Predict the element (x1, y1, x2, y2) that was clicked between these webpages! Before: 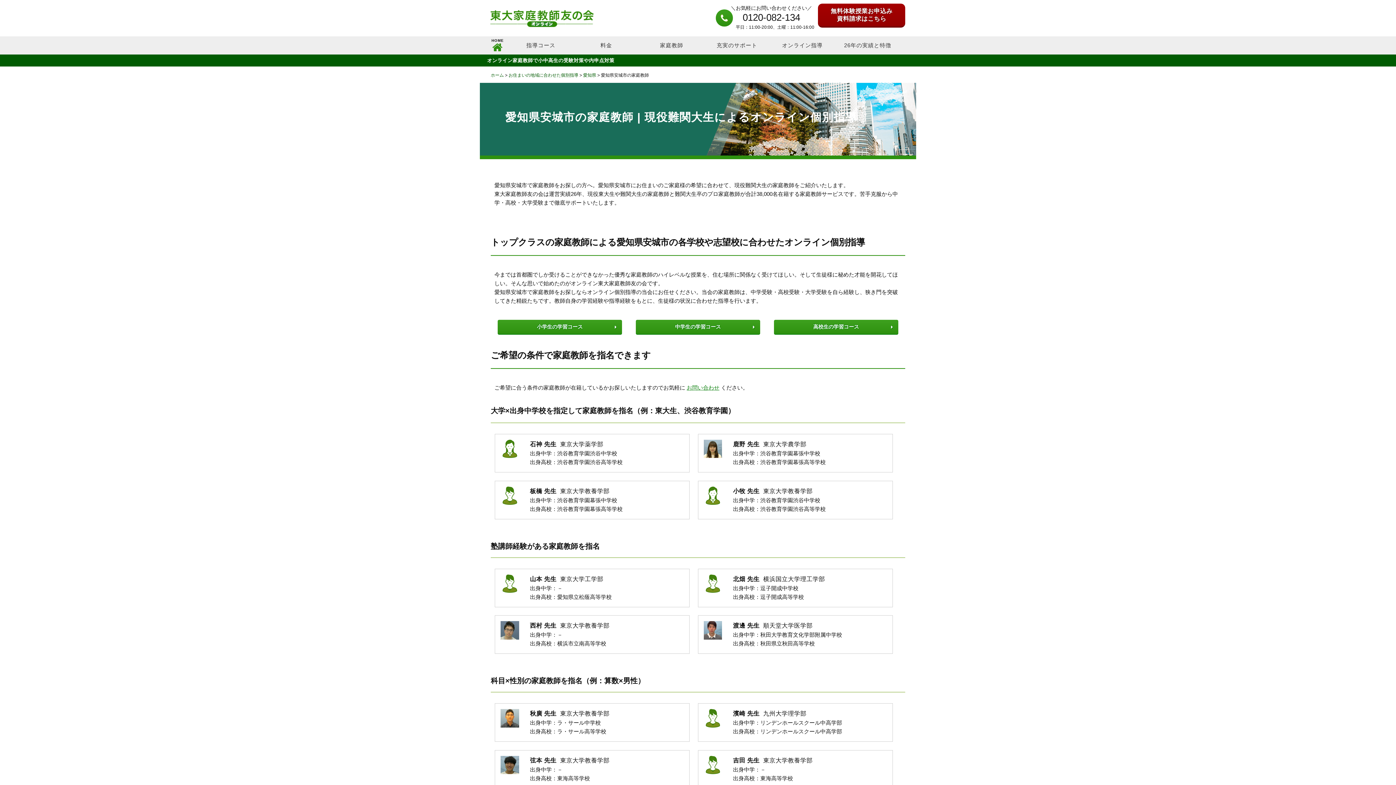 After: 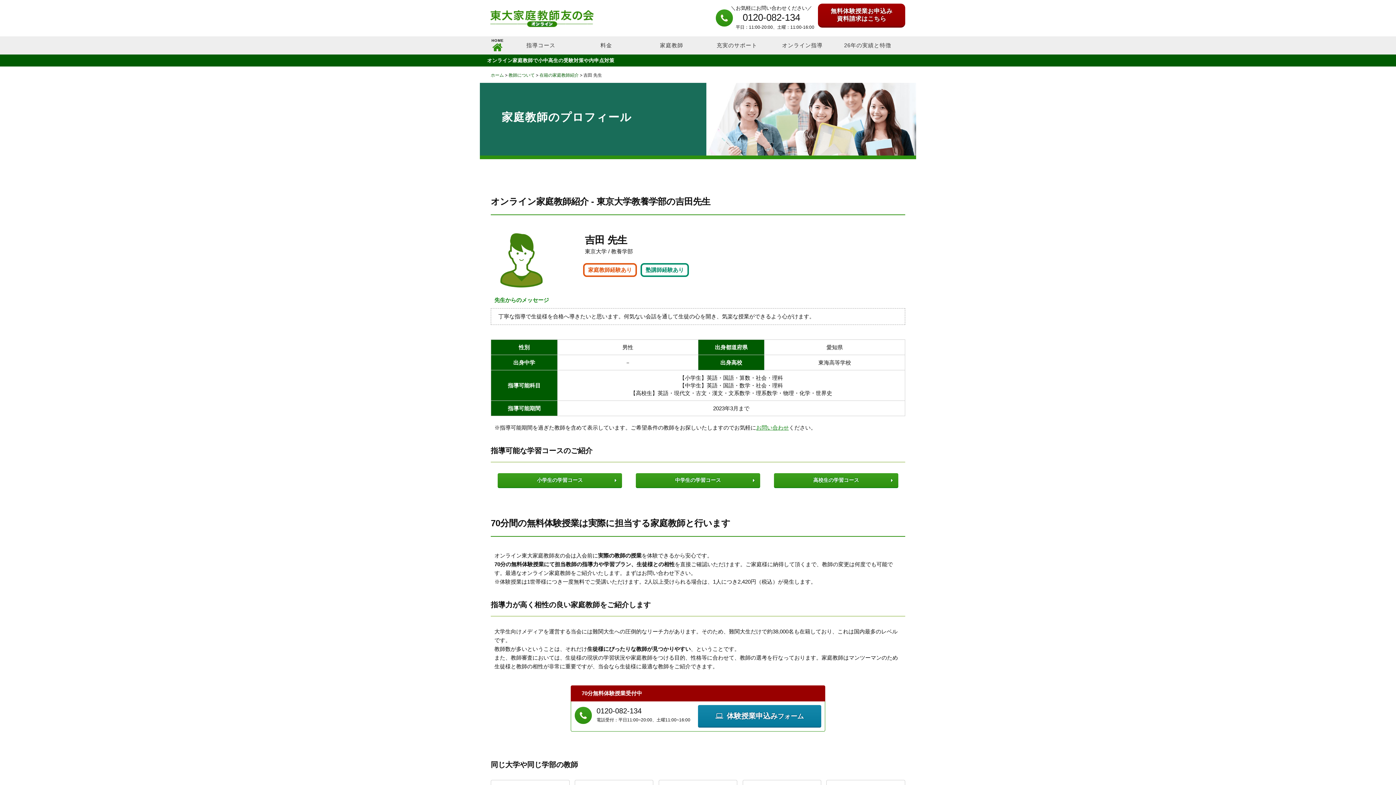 Action: label: 吉田 先生  東京大学教養学部

出身中学：－
出身高校：東海高等学校 bbox: (698, 750, 893, 789)